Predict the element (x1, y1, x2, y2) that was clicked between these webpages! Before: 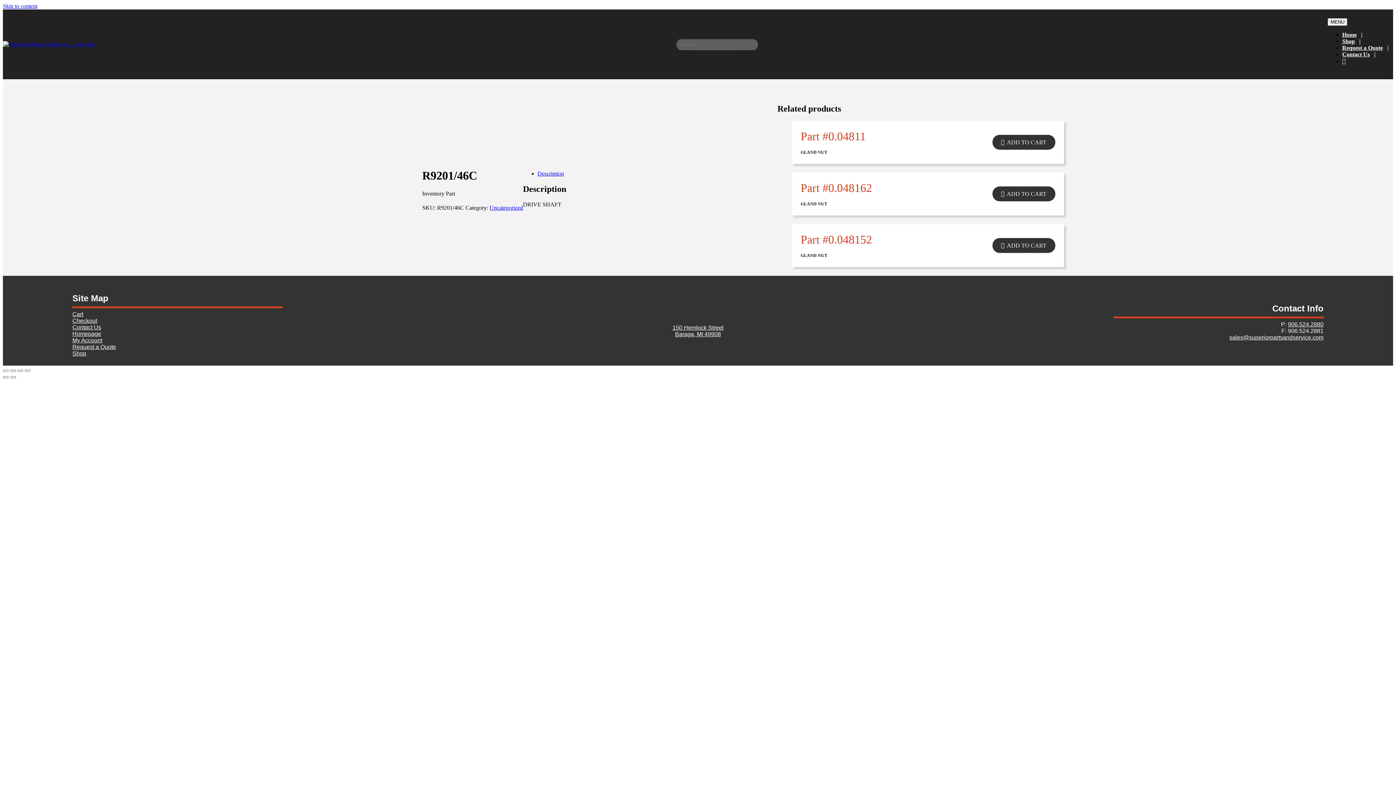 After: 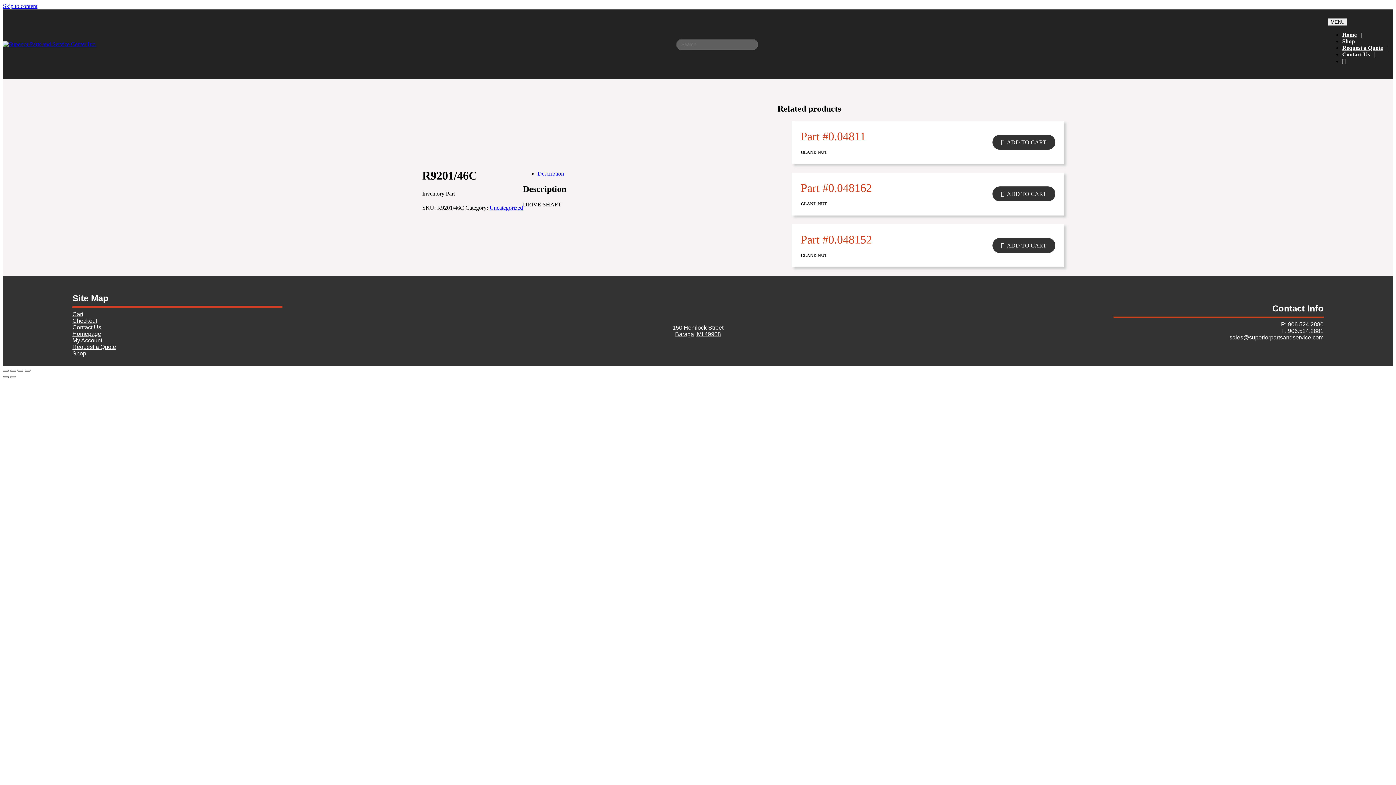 Action: label: Previous (arrow left) bbox: (2, 376, 8, 378)